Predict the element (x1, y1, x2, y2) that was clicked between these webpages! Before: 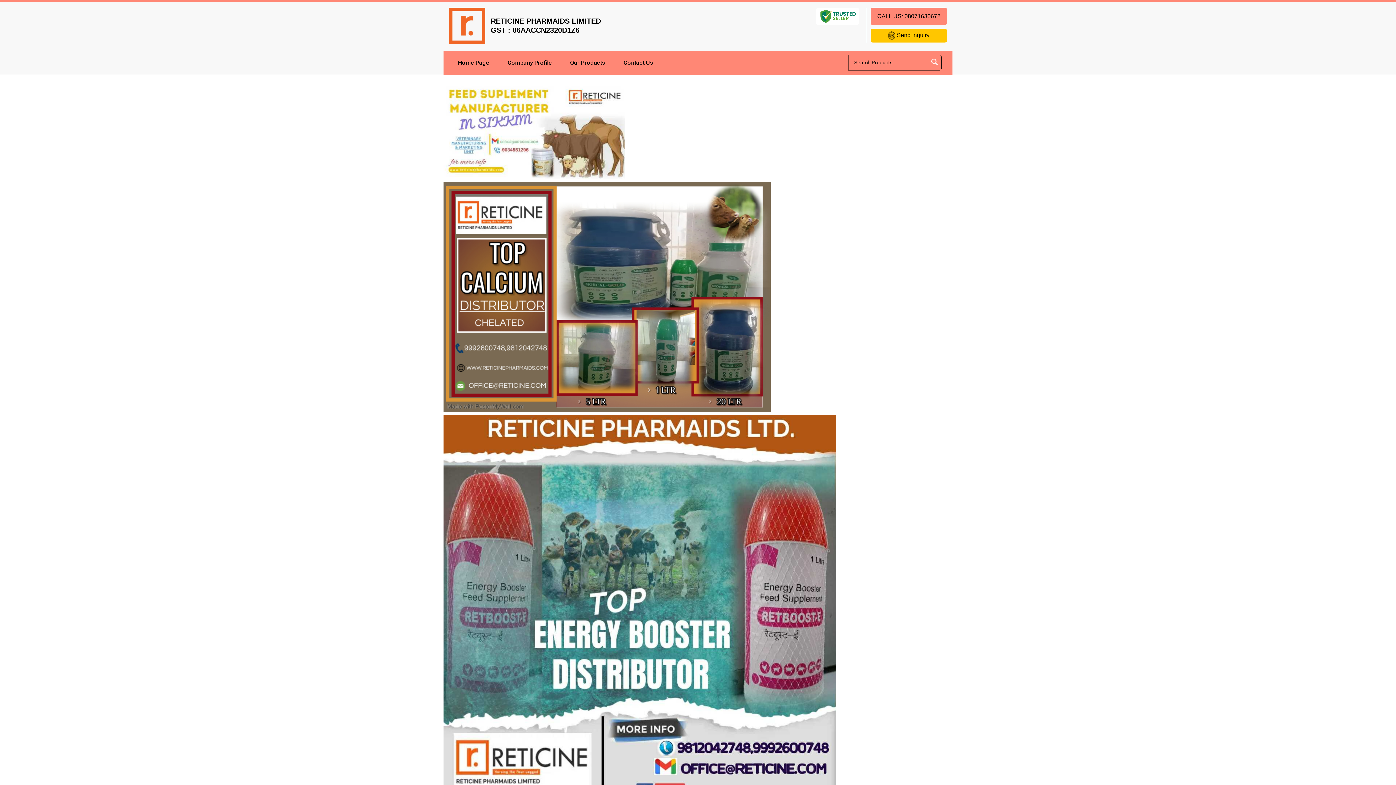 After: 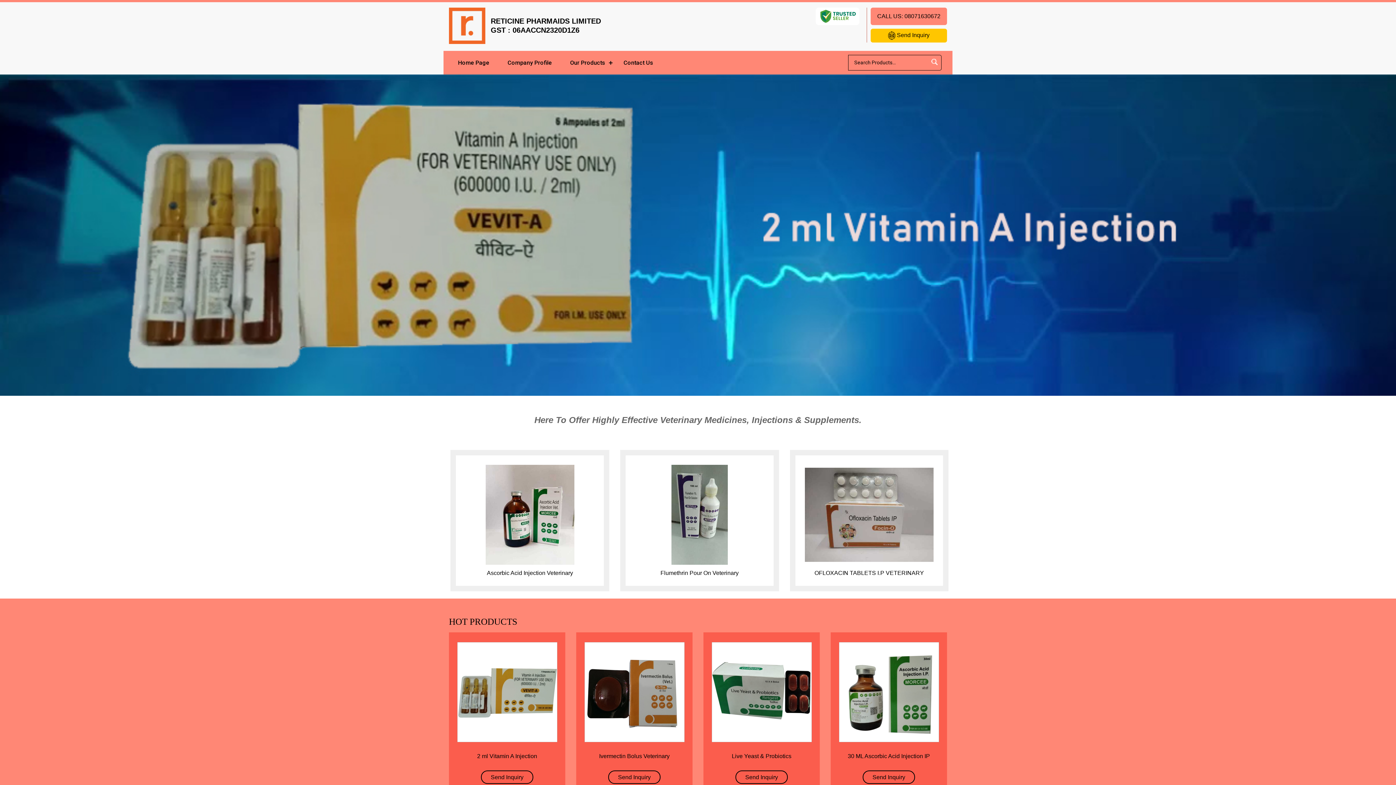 Action: label: Home Page bbox: (449, 50, 498, 74)